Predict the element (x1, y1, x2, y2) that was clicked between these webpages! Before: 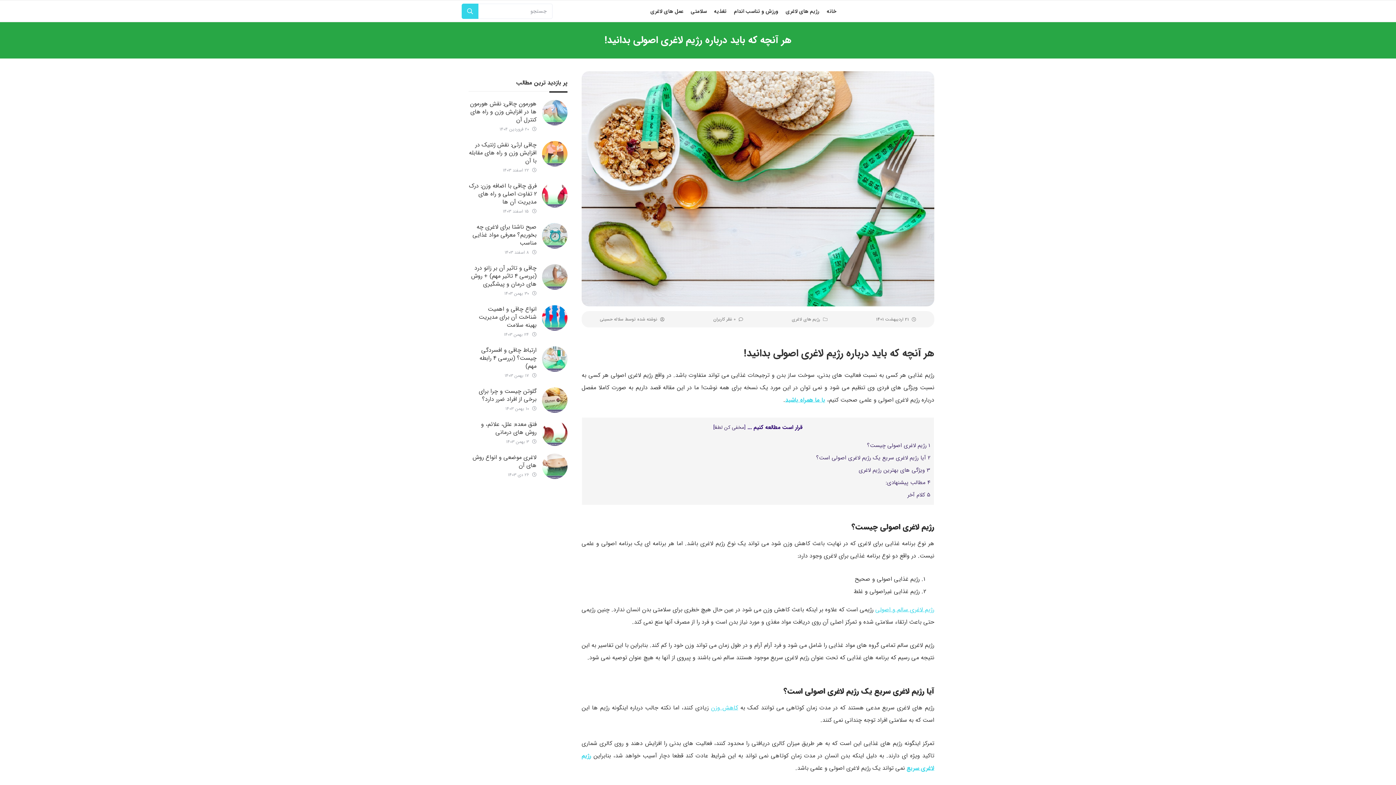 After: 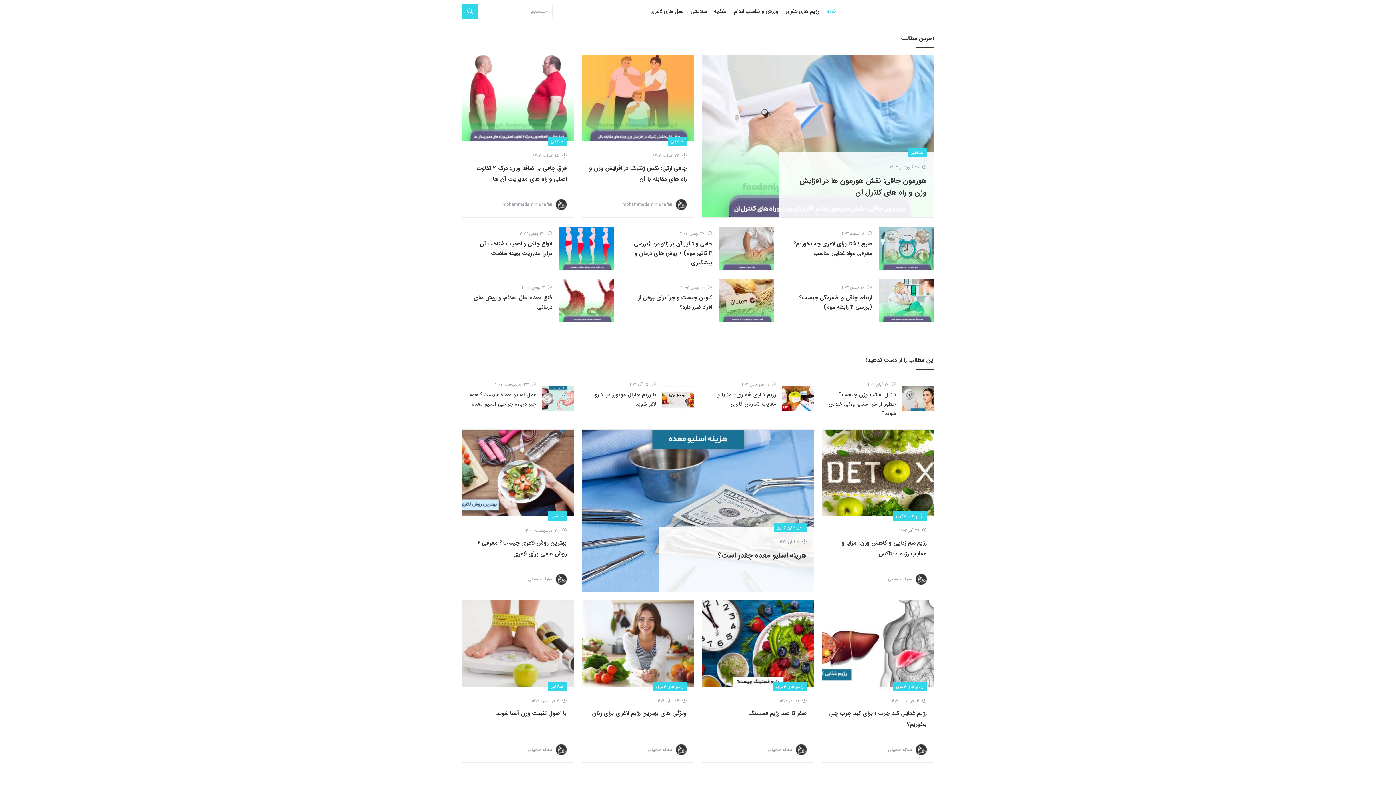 Action: bbox: (785, 395, 825, 404) label: با ما همراه باشید